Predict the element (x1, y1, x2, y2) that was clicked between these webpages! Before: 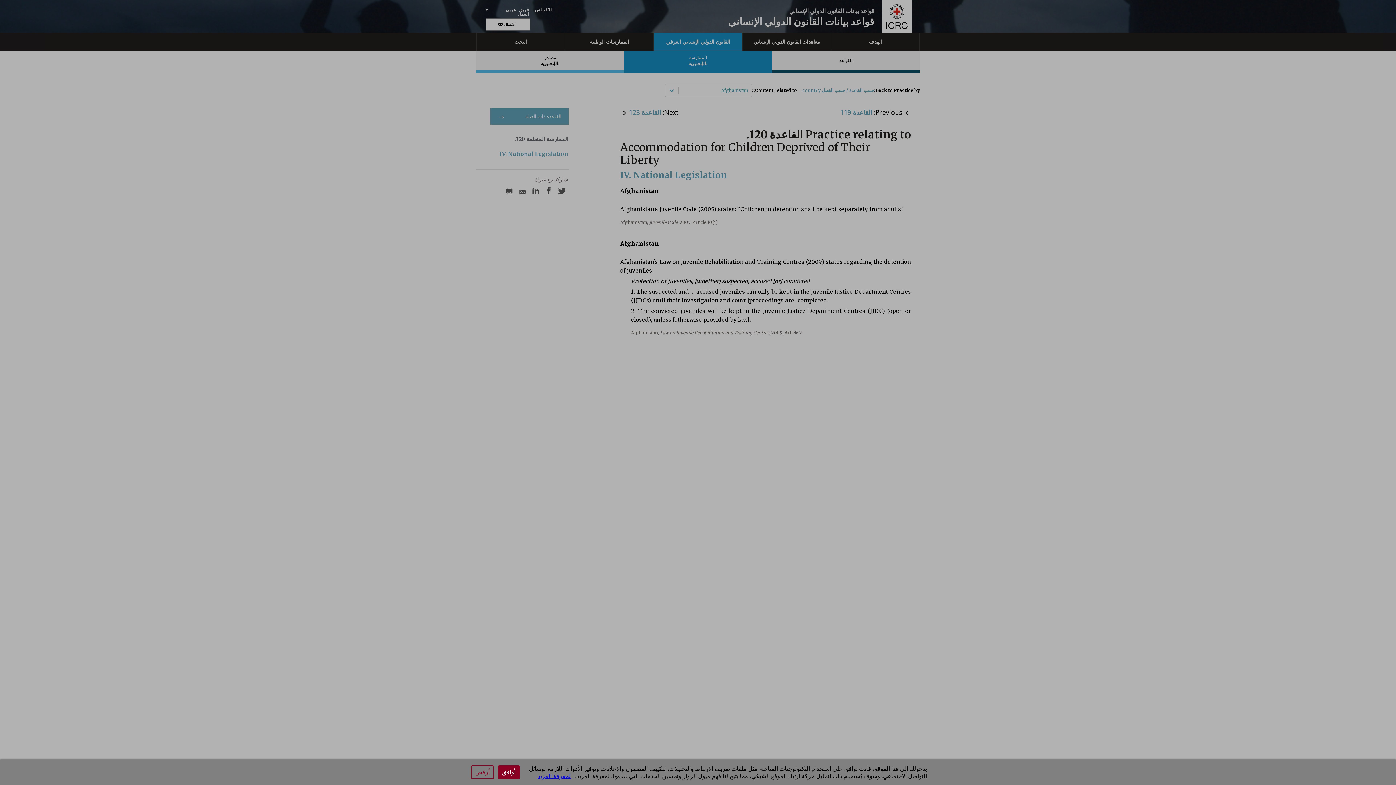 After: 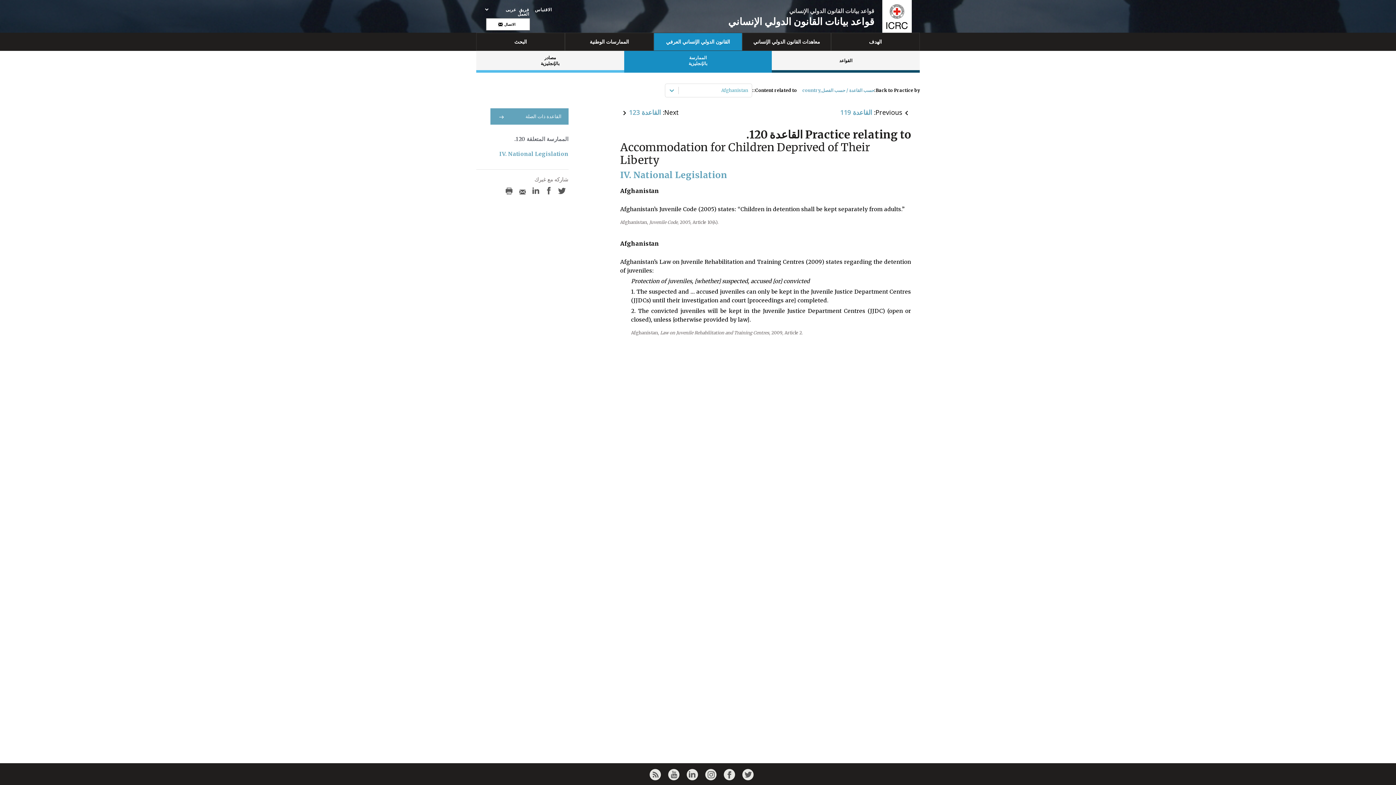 Action: bbox: (470, 765, 494, 779) label: أرفض